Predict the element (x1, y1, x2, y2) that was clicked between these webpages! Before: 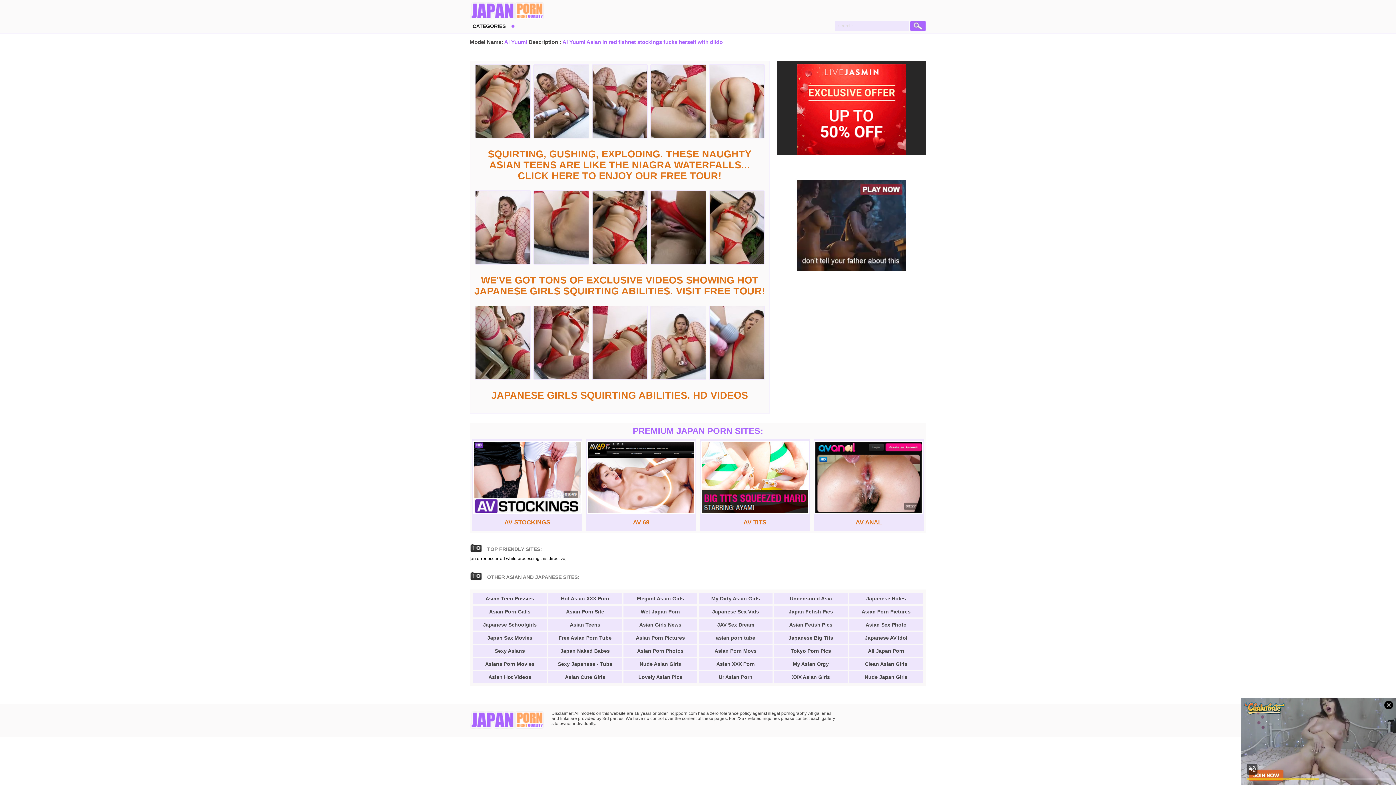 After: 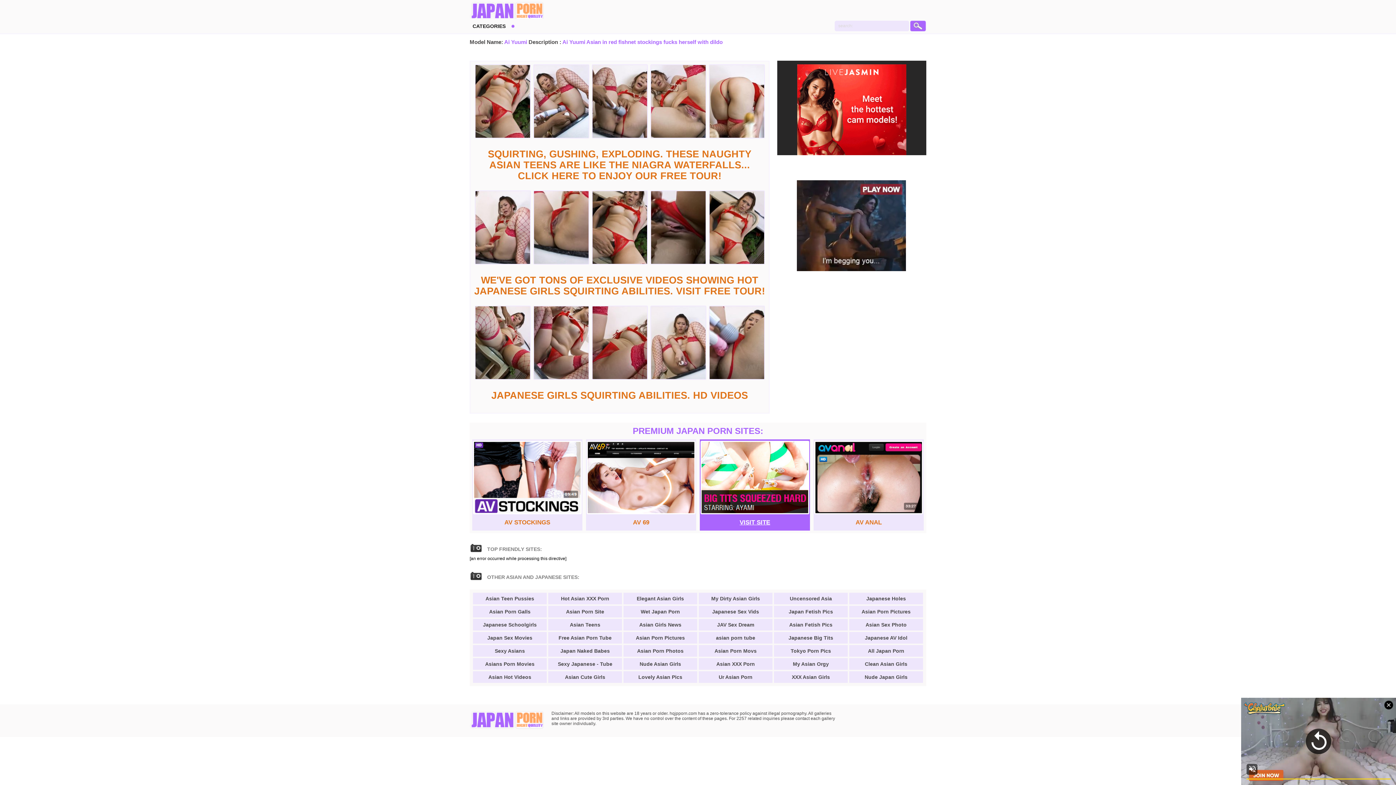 Action: bbox: (700, 509, 809, 514)